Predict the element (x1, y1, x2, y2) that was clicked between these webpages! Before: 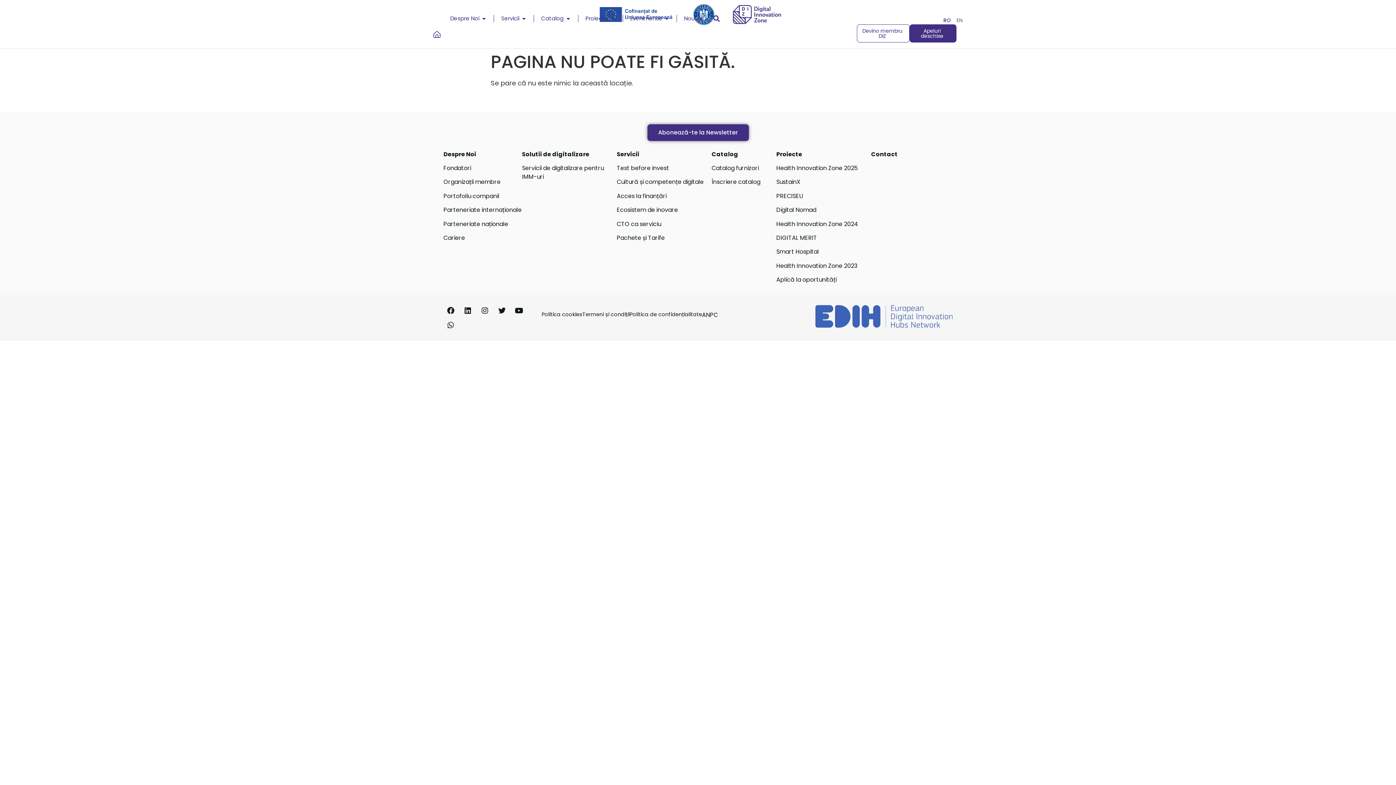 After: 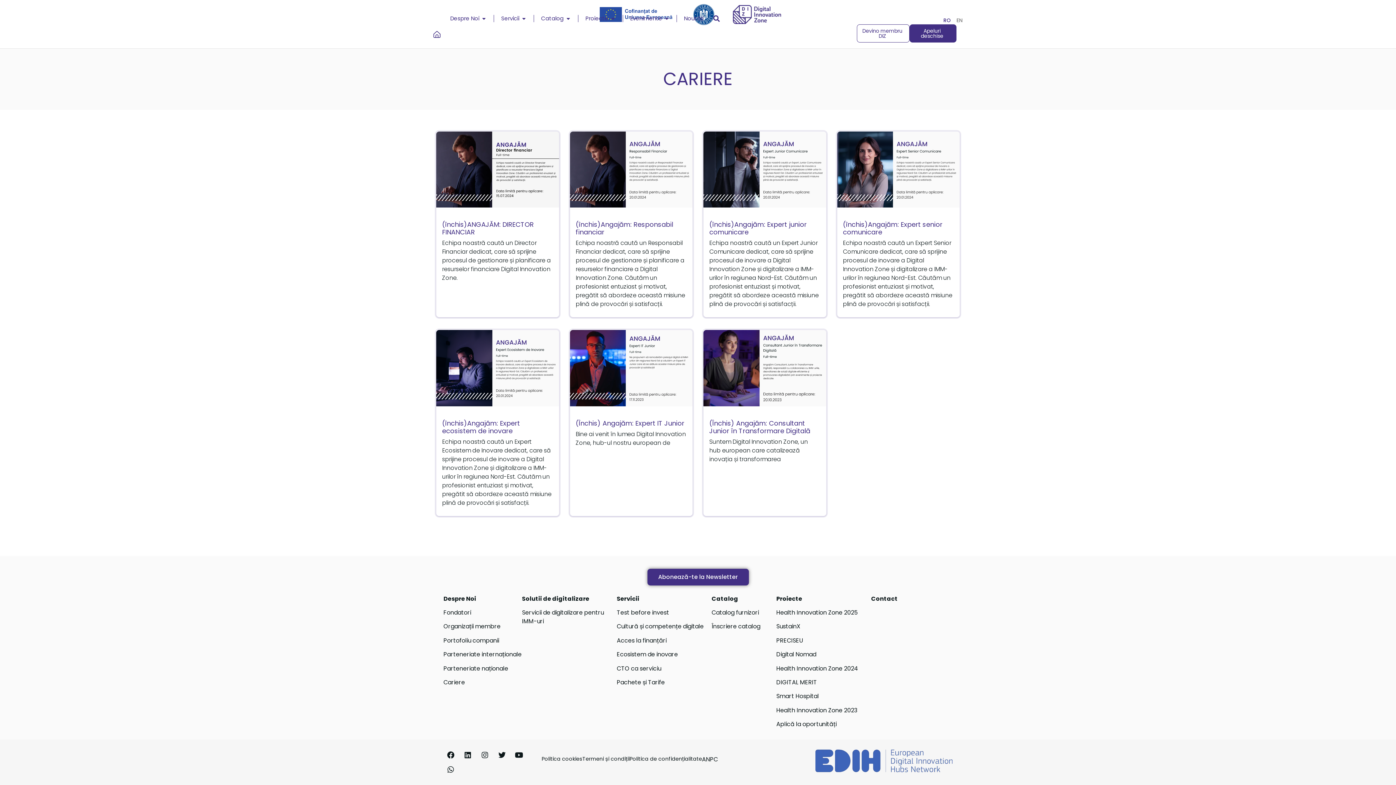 Action: label: Cariere bbox: (443, 233, 465, 242)